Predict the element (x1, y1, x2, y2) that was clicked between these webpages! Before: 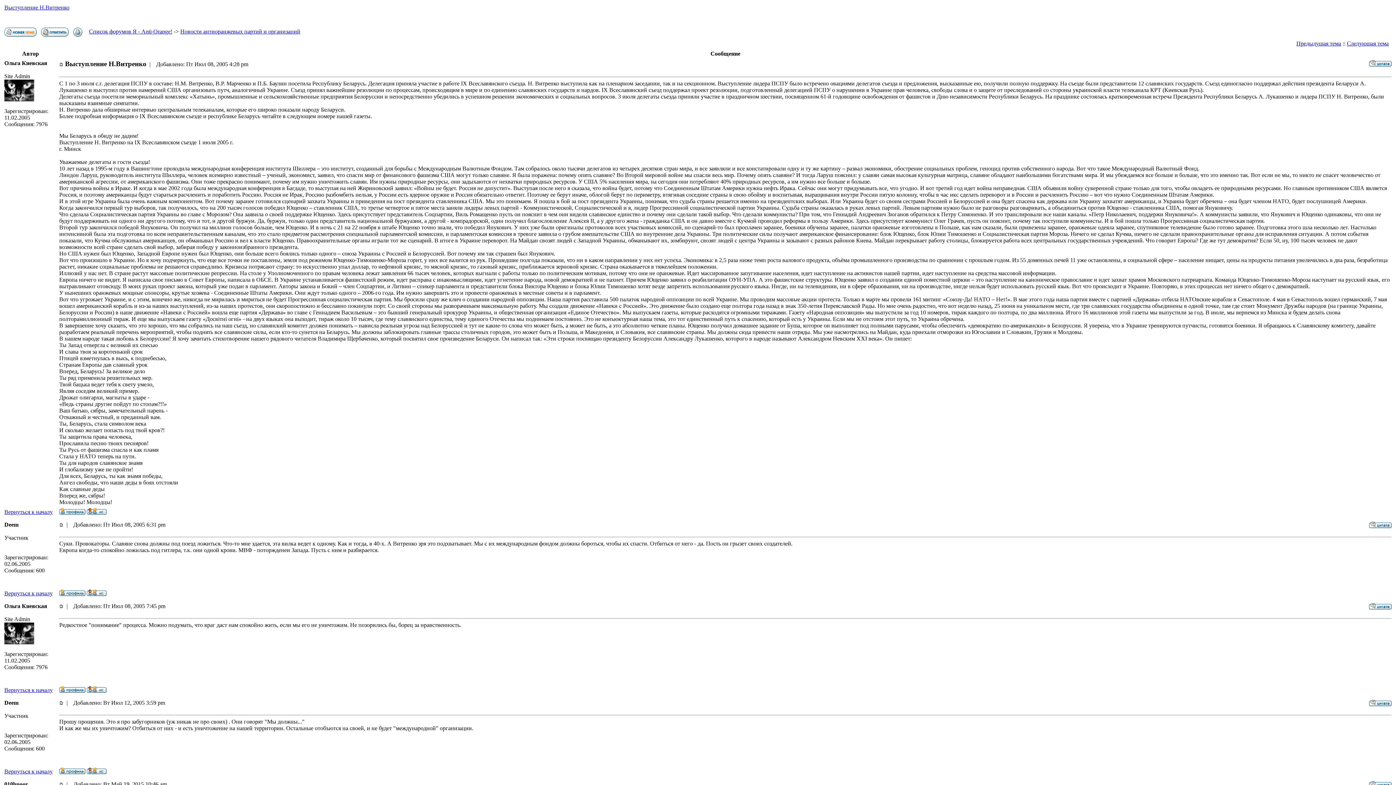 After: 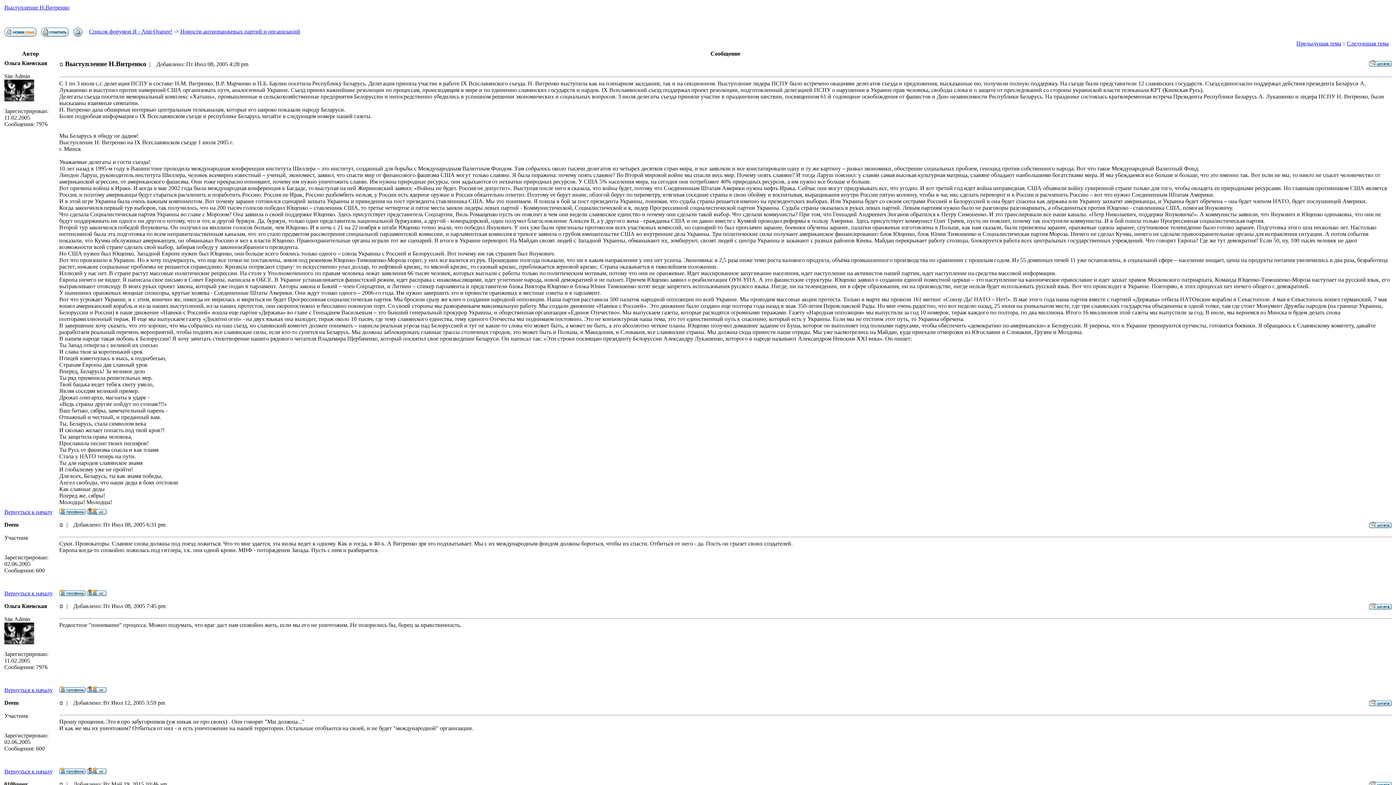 Action: bbox: (73, 26, 82, 33)